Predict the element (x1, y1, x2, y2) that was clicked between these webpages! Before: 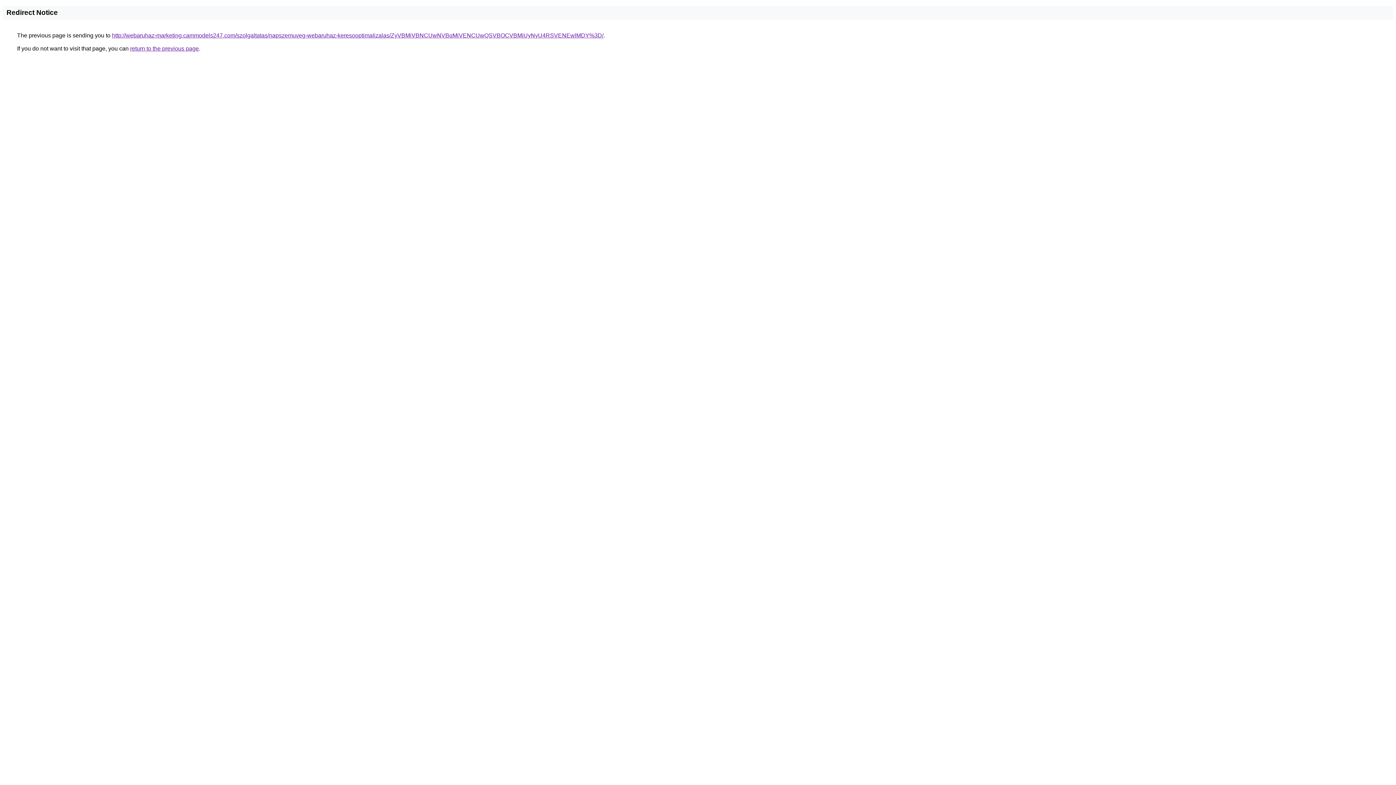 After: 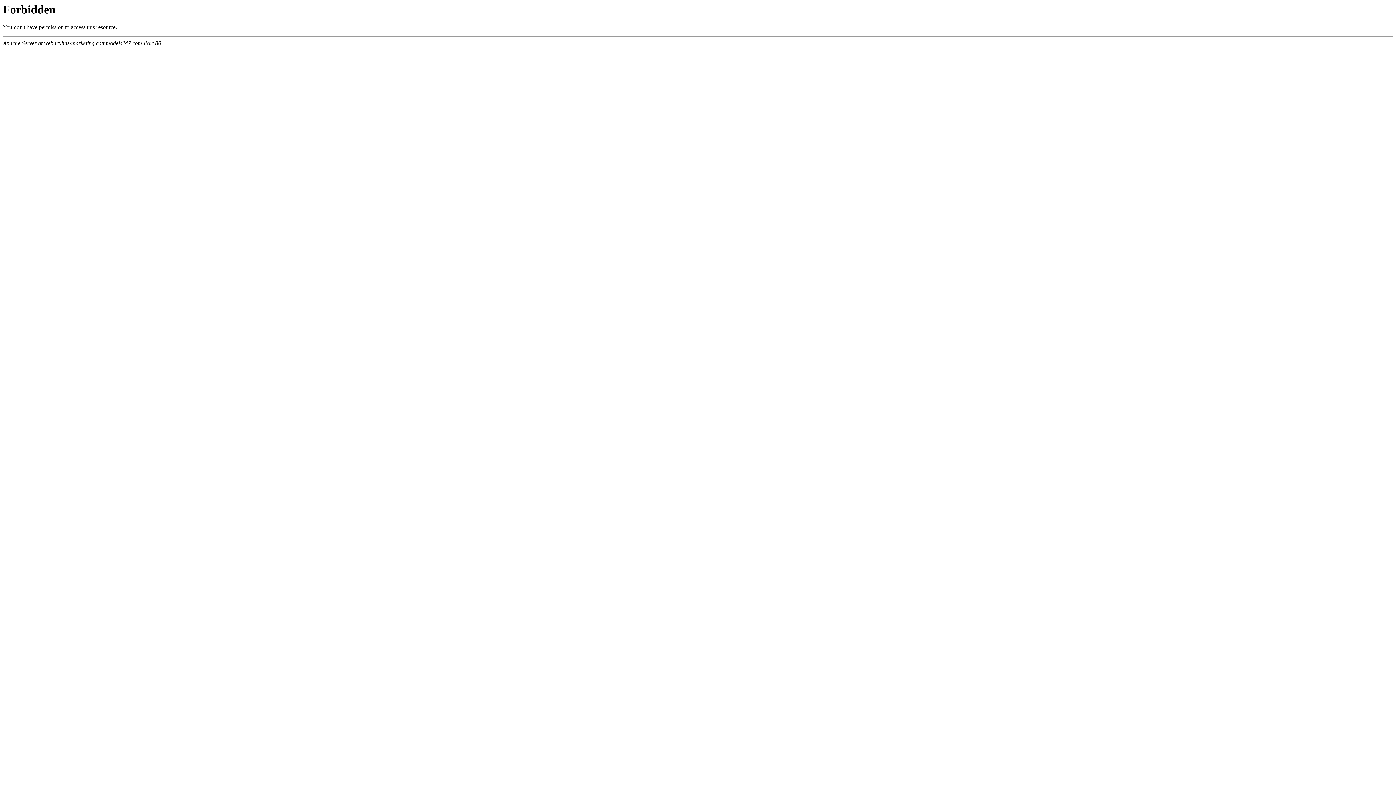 Action: label: http://webaruhaz-marketing.cammodels247.com/szolgaltatas/napszemuveg-webaruhaz-keresooptimalizalas/ZyVBMiVBNCUwNVBqMiVENCUwQSVBOCVBMiUyNyU4RSVENEwlMDY%3D/ bbox: (112, 32, 603, 38)